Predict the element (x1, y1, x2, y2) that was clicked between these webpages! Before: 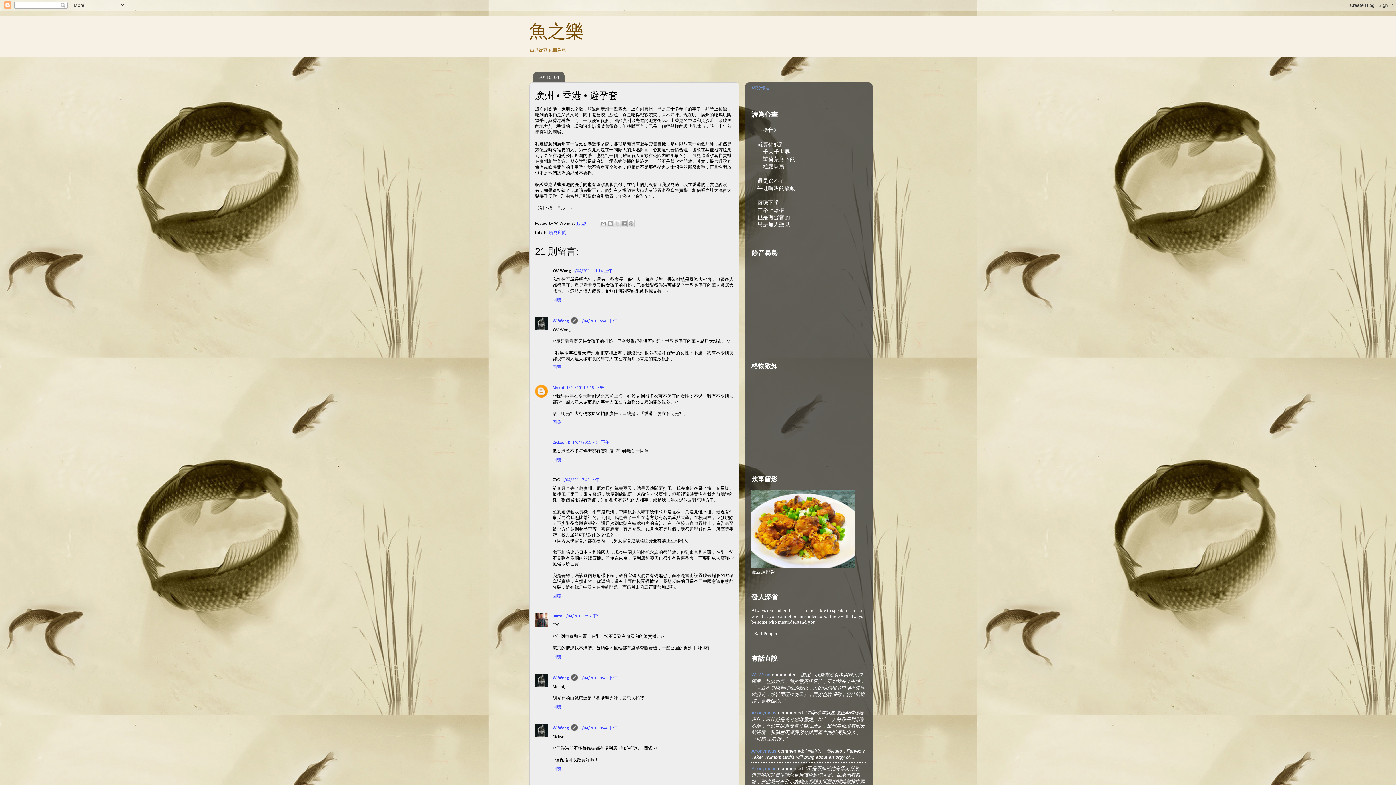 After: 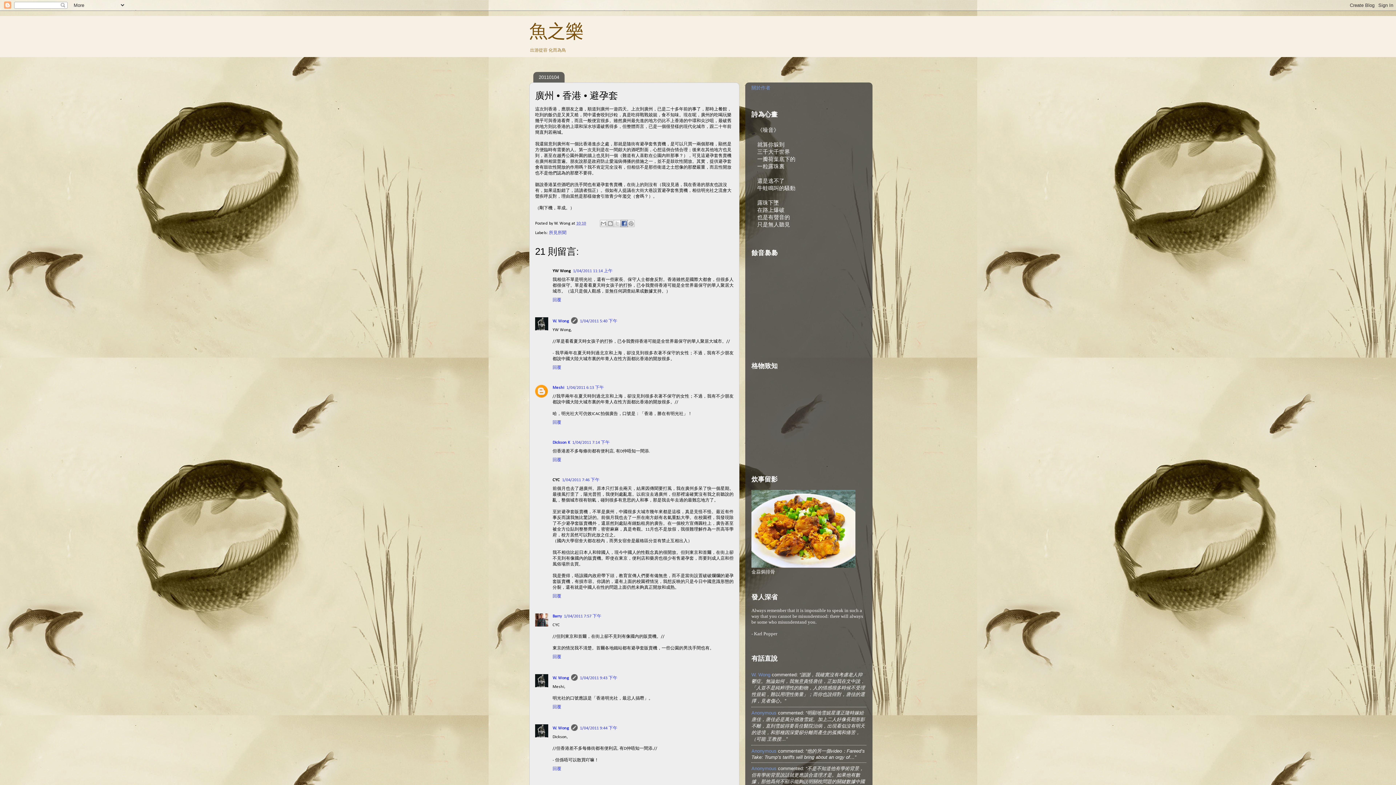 Action: label: 分享至 Facebook bbox: (620, 220, 628, 227)